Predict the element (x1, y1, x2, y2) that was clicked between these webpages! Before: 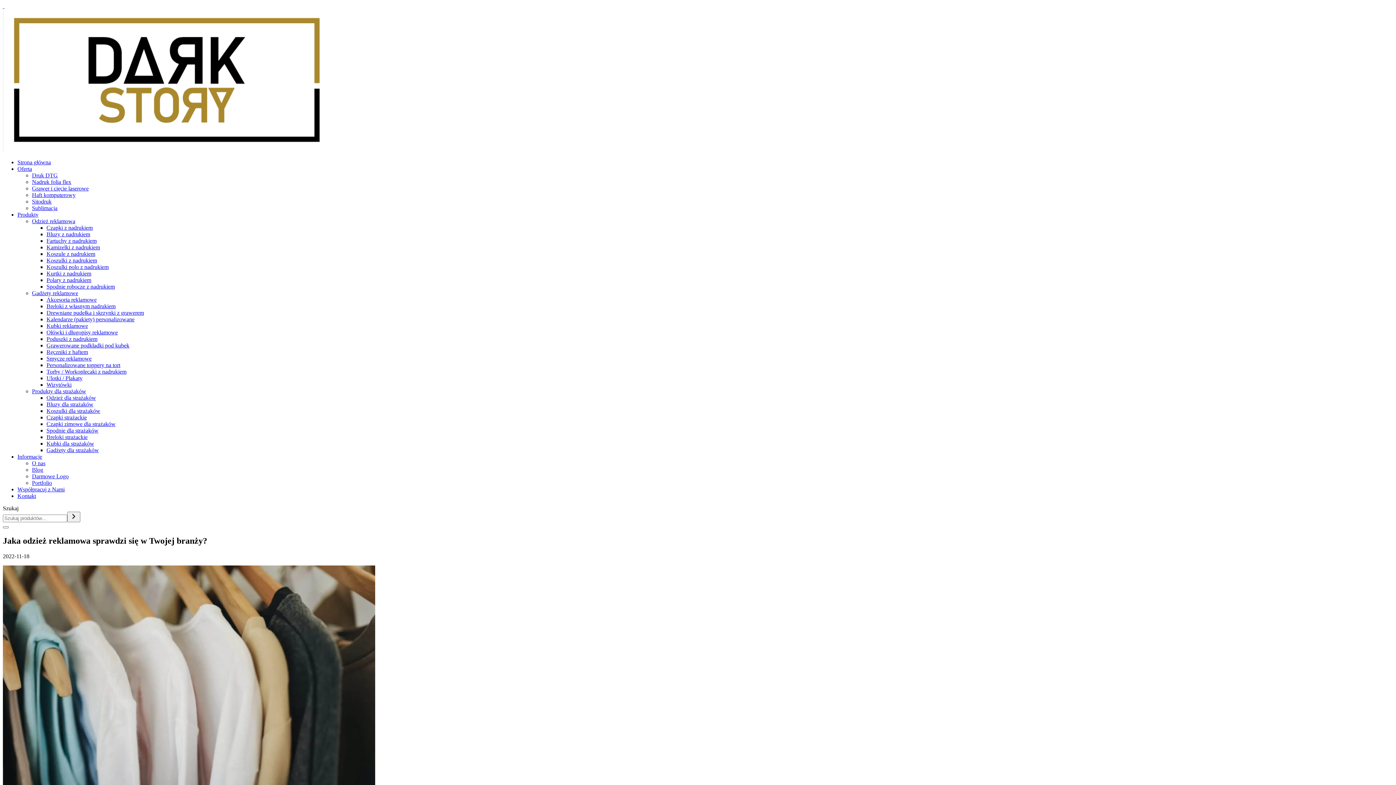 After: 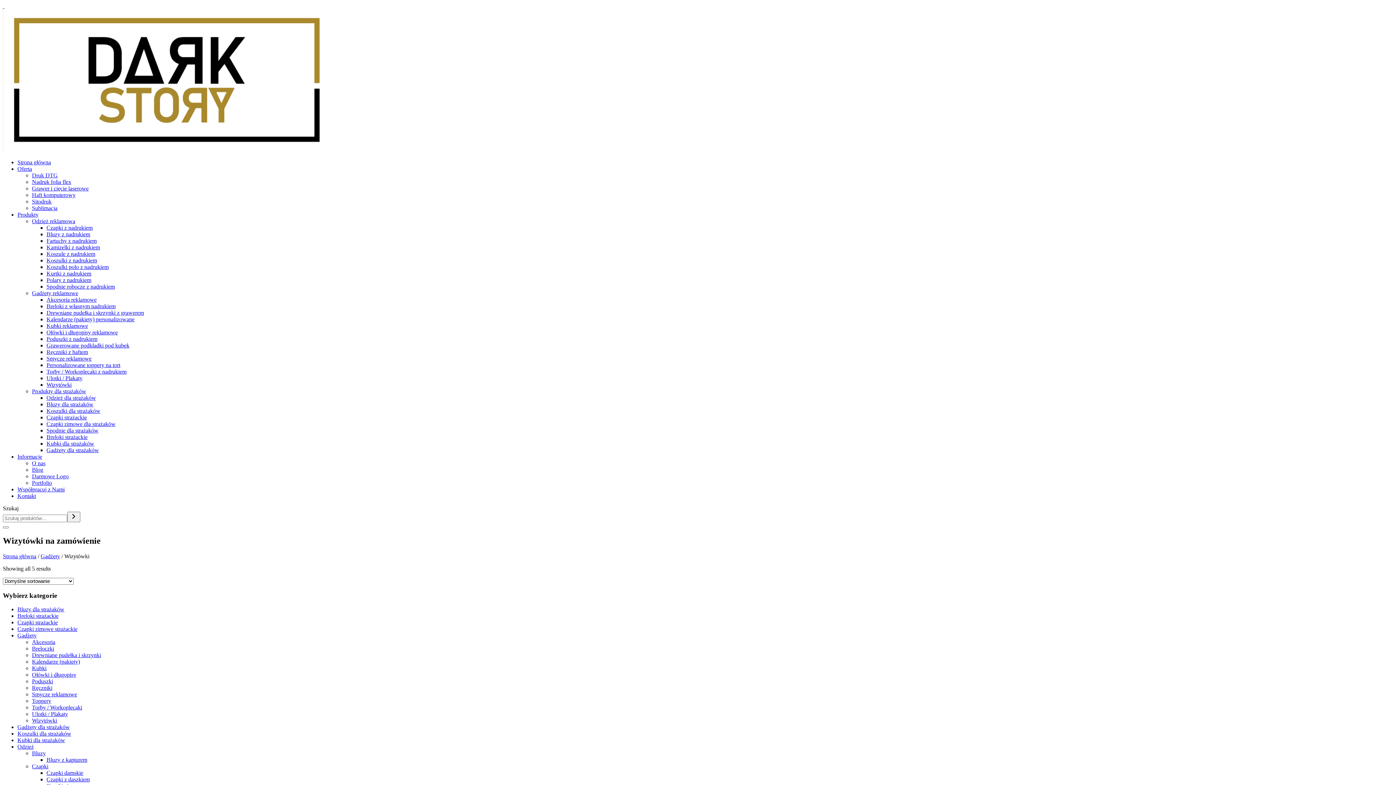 Action: label: Wizytówki bbox: (46, 381, 71, 388)